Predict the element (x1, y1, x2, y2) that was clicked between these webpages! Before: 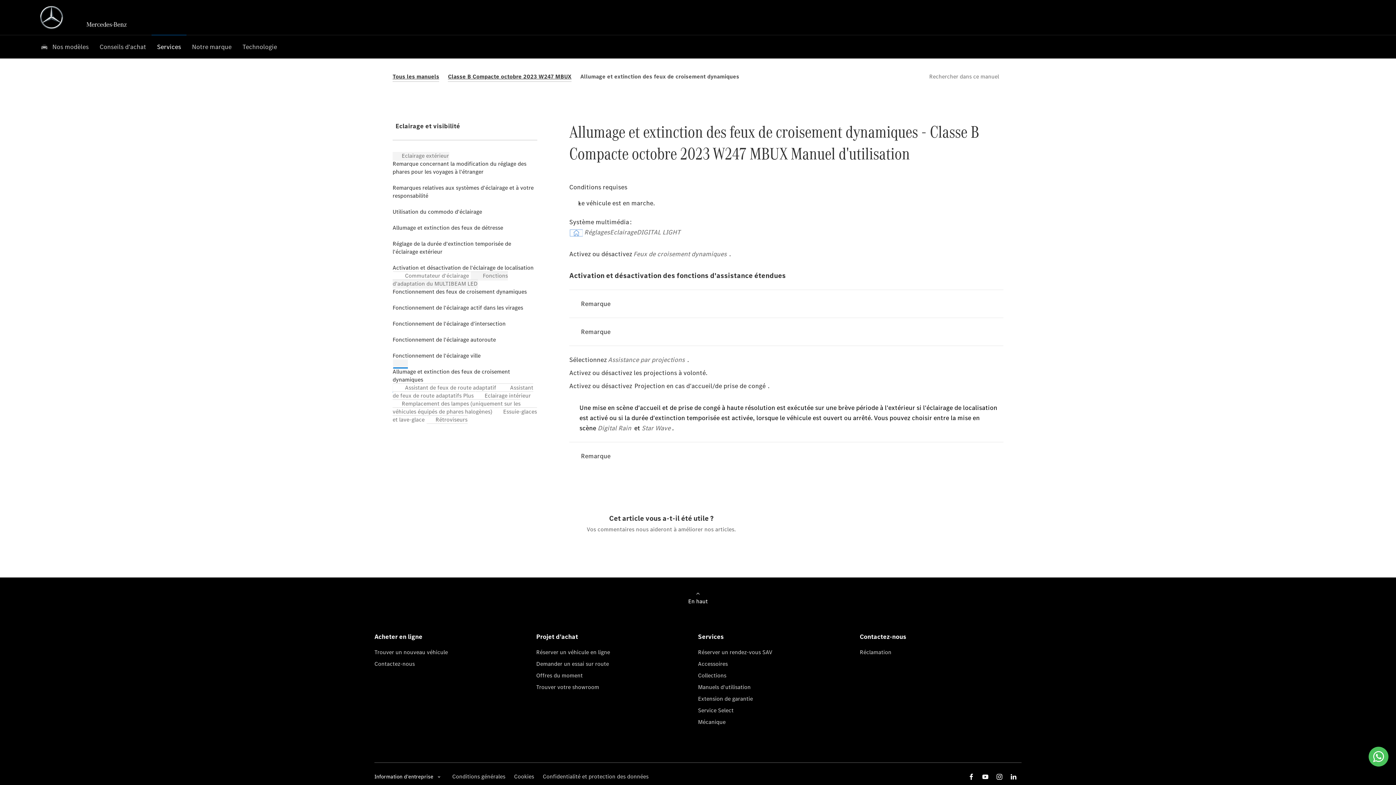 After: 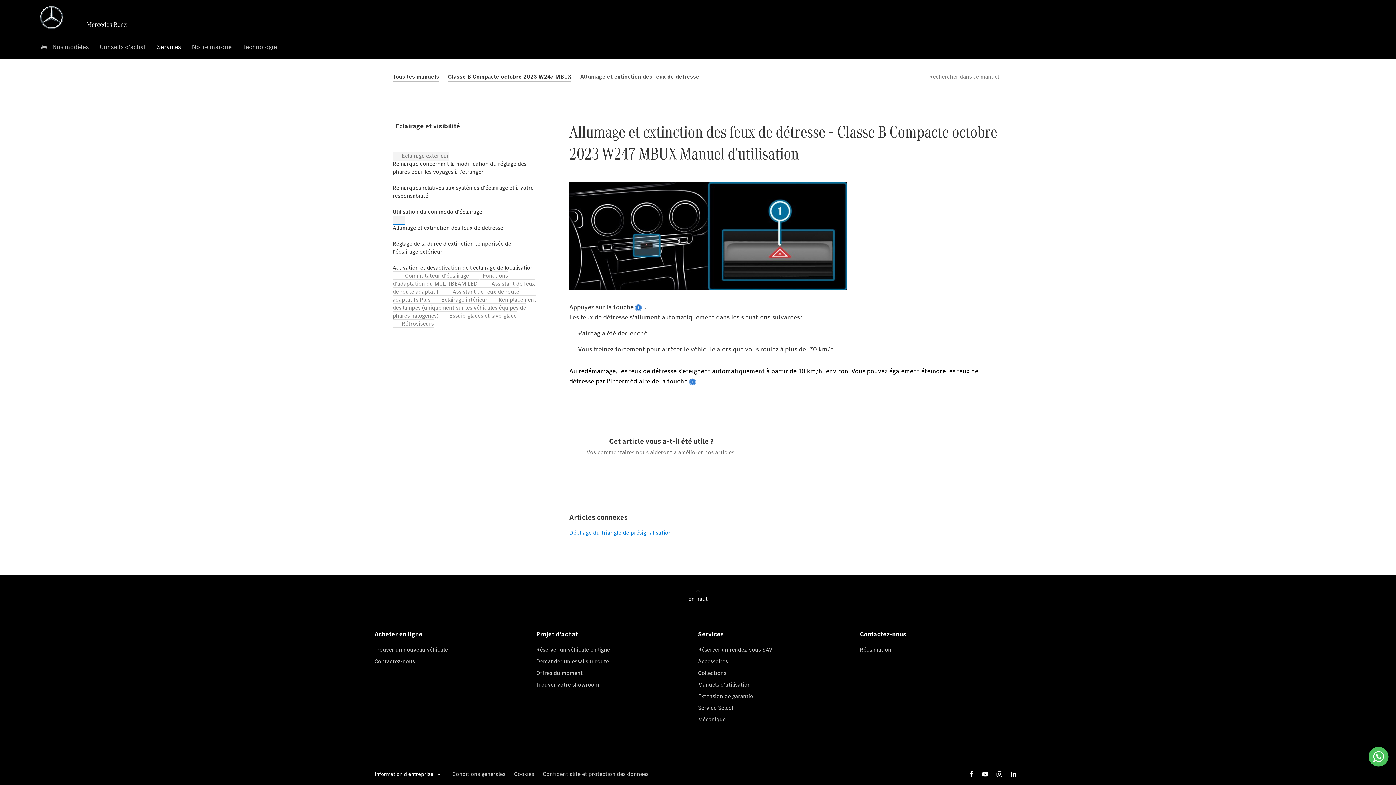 Action: bbox: (392, 215, 405, 240) label: Allumage et extinction des feux de détresse